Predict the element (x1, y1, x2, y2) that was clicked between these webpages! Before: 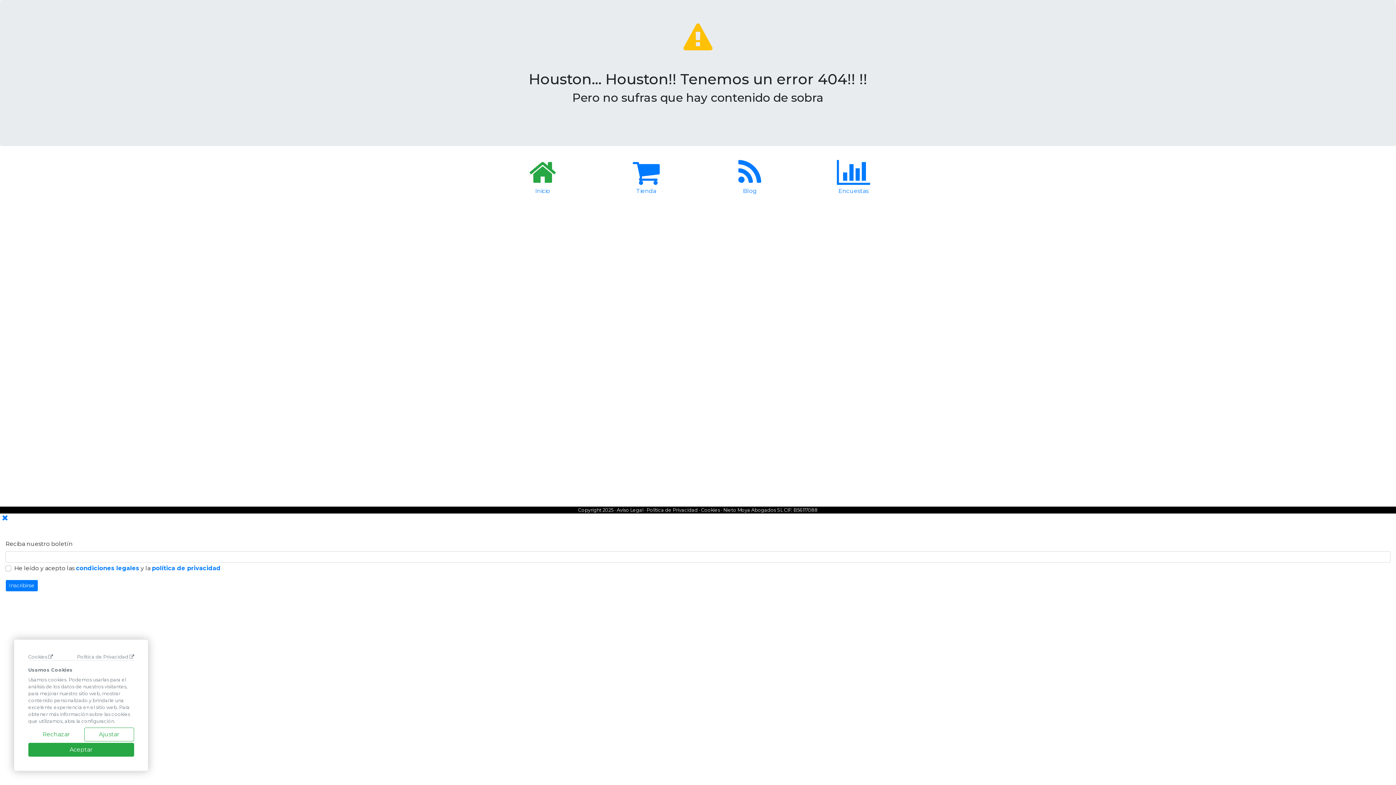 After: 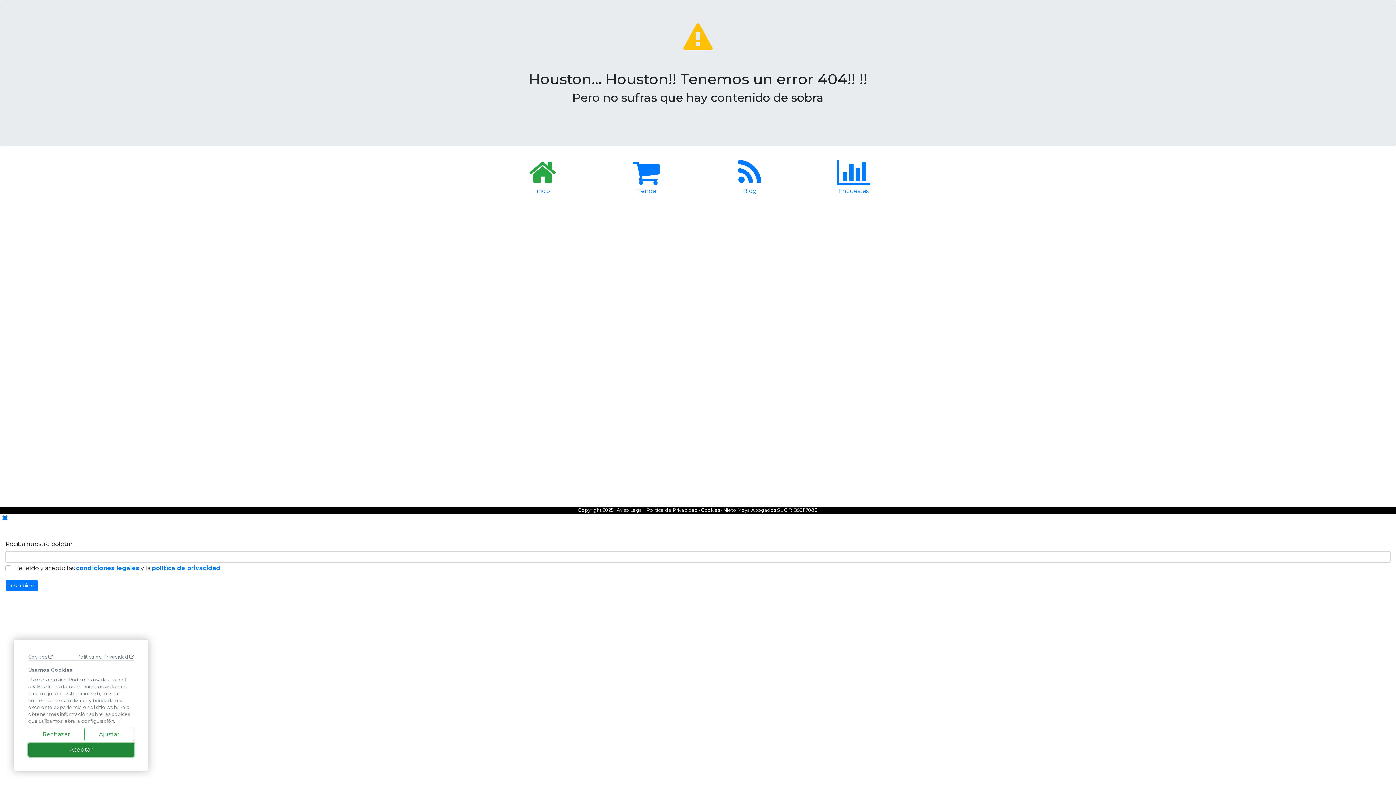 Action: label: Aceptar bbox: (28, 743, 134, 757)